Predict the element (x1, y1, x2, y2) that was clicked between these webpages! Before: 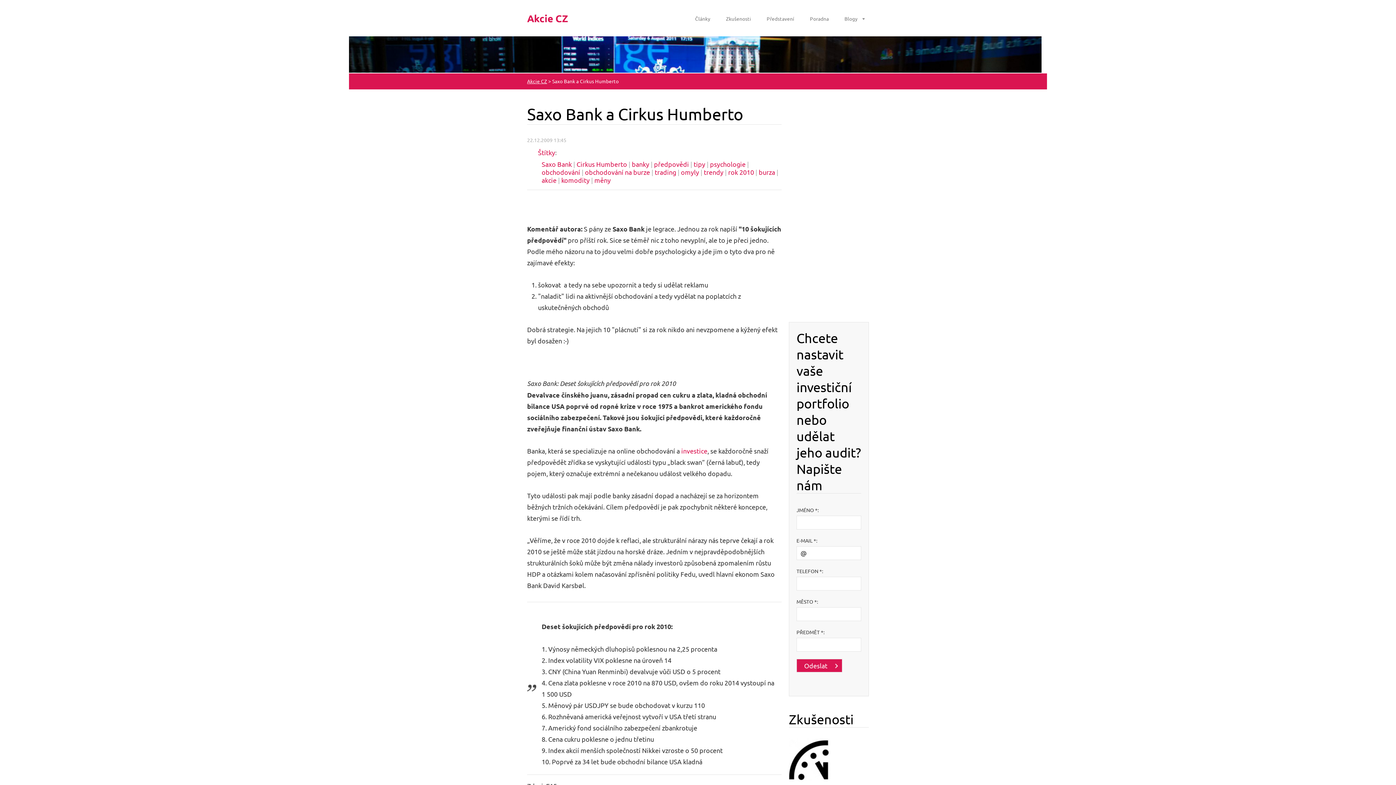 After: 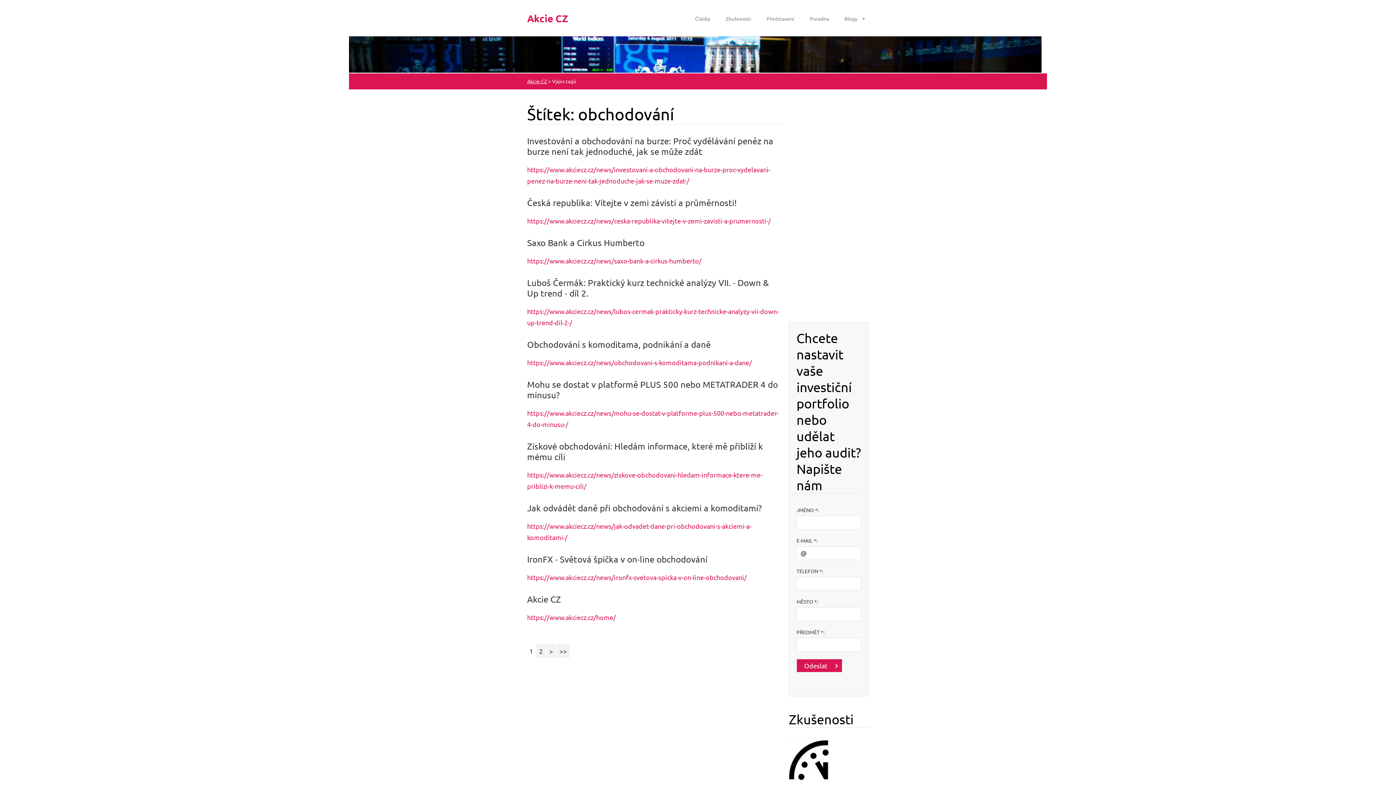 Action: label: obchodování bbox: (541, 168, 580, 176)